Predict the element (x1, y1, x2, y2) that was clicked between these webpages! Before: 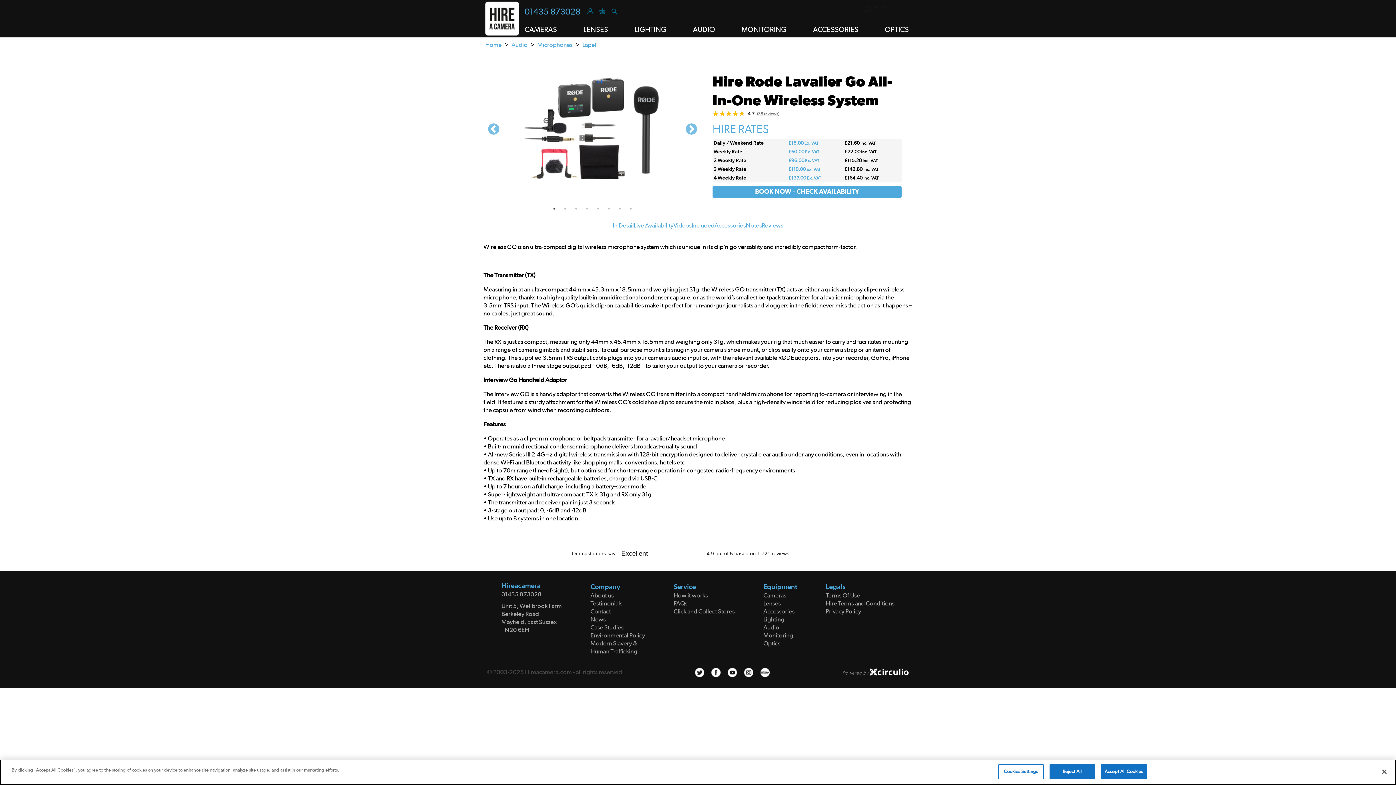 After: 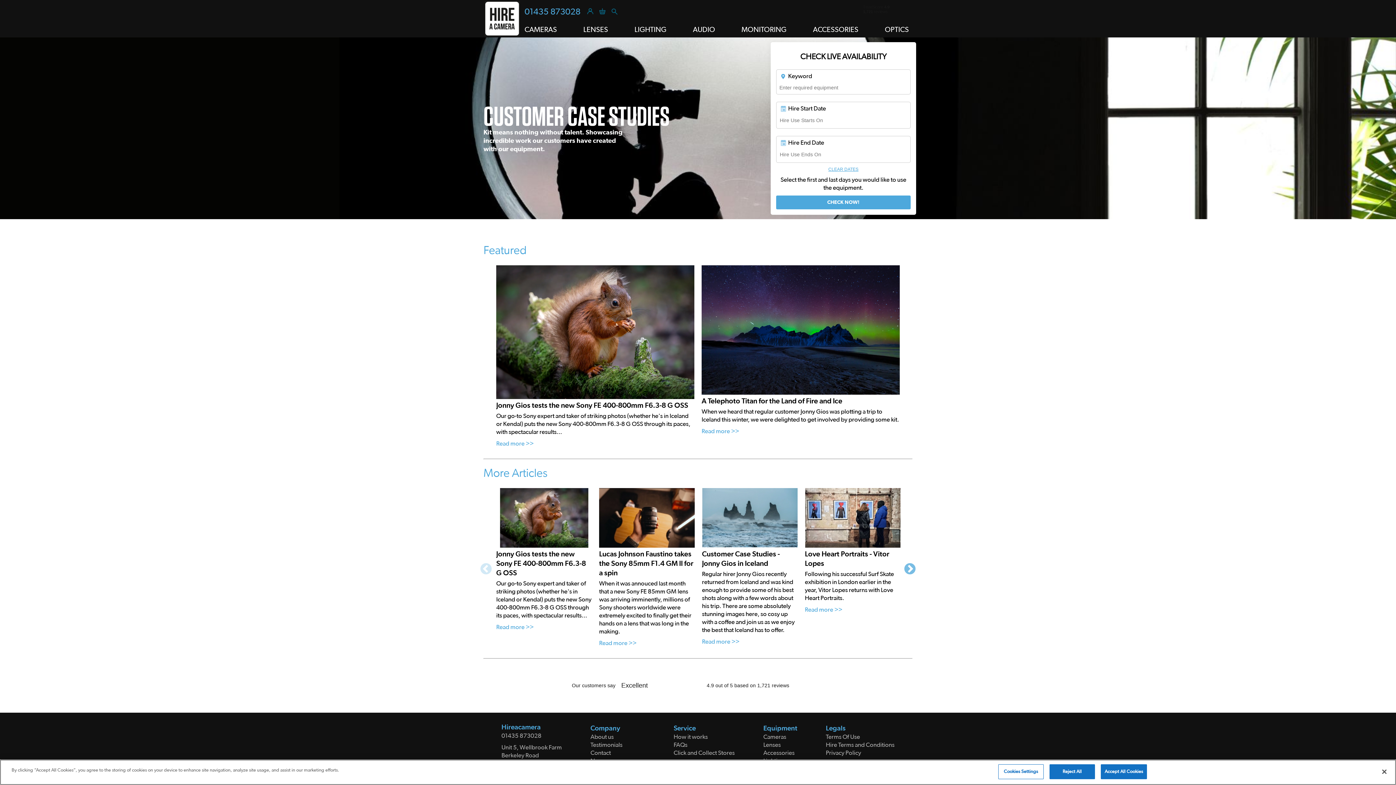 Action: bbox: (590, 624, 623, 630) label: Case Studies